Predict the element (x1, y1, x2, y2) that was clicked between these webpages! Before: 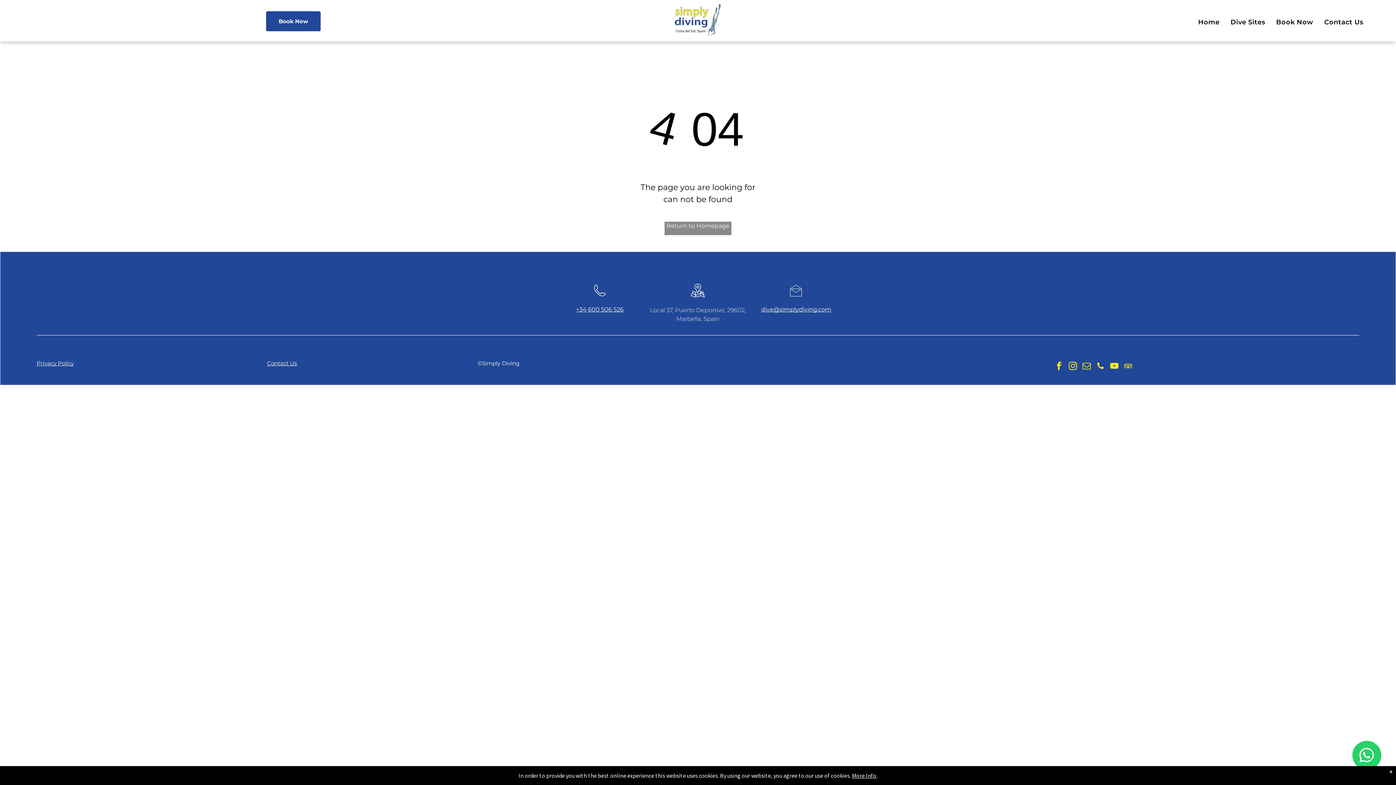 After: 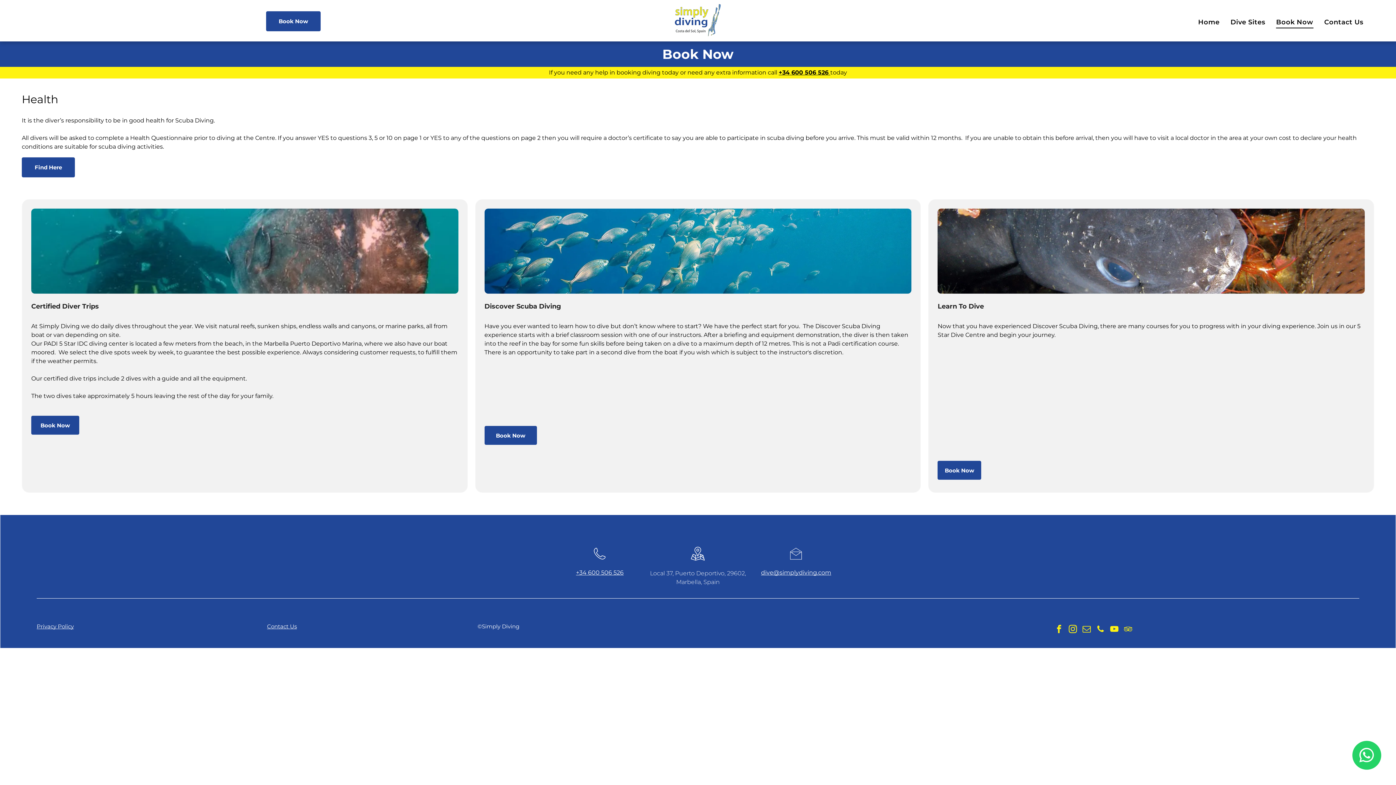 Action: bbox: (266, 11, 320, 31) label: Book Now 